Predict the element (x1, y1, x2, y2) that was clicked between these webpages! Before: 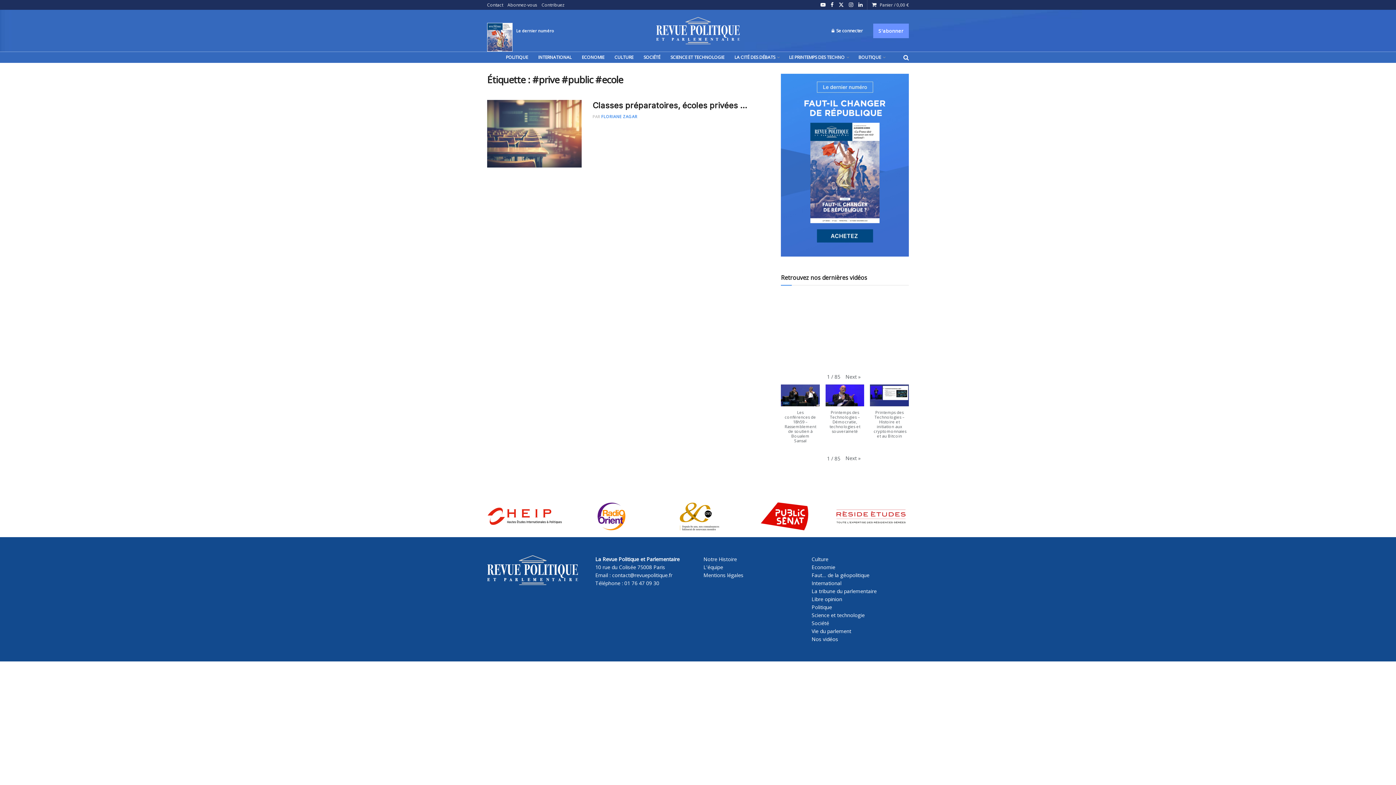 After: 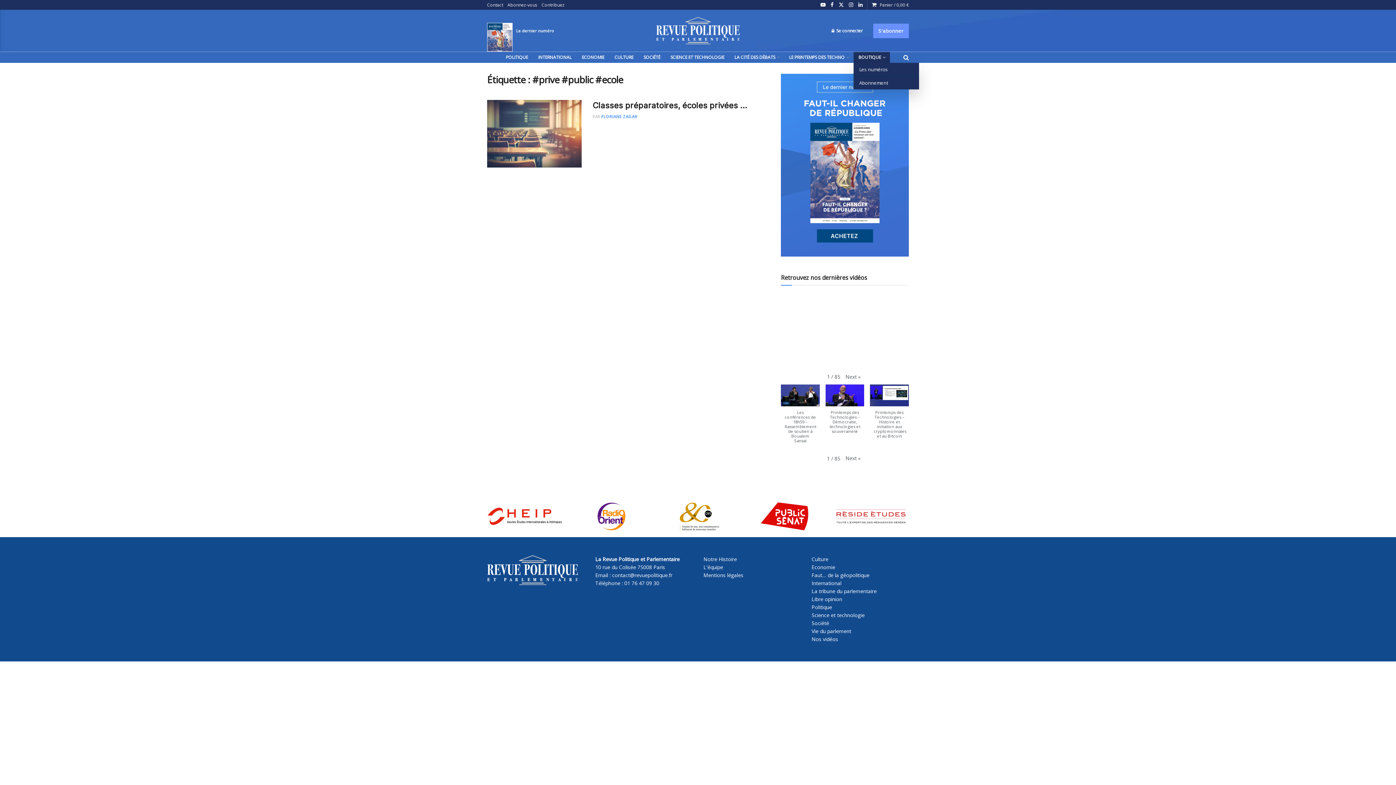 Action: bbox: (853, 52, 890, 62) label: BOUTIQUE